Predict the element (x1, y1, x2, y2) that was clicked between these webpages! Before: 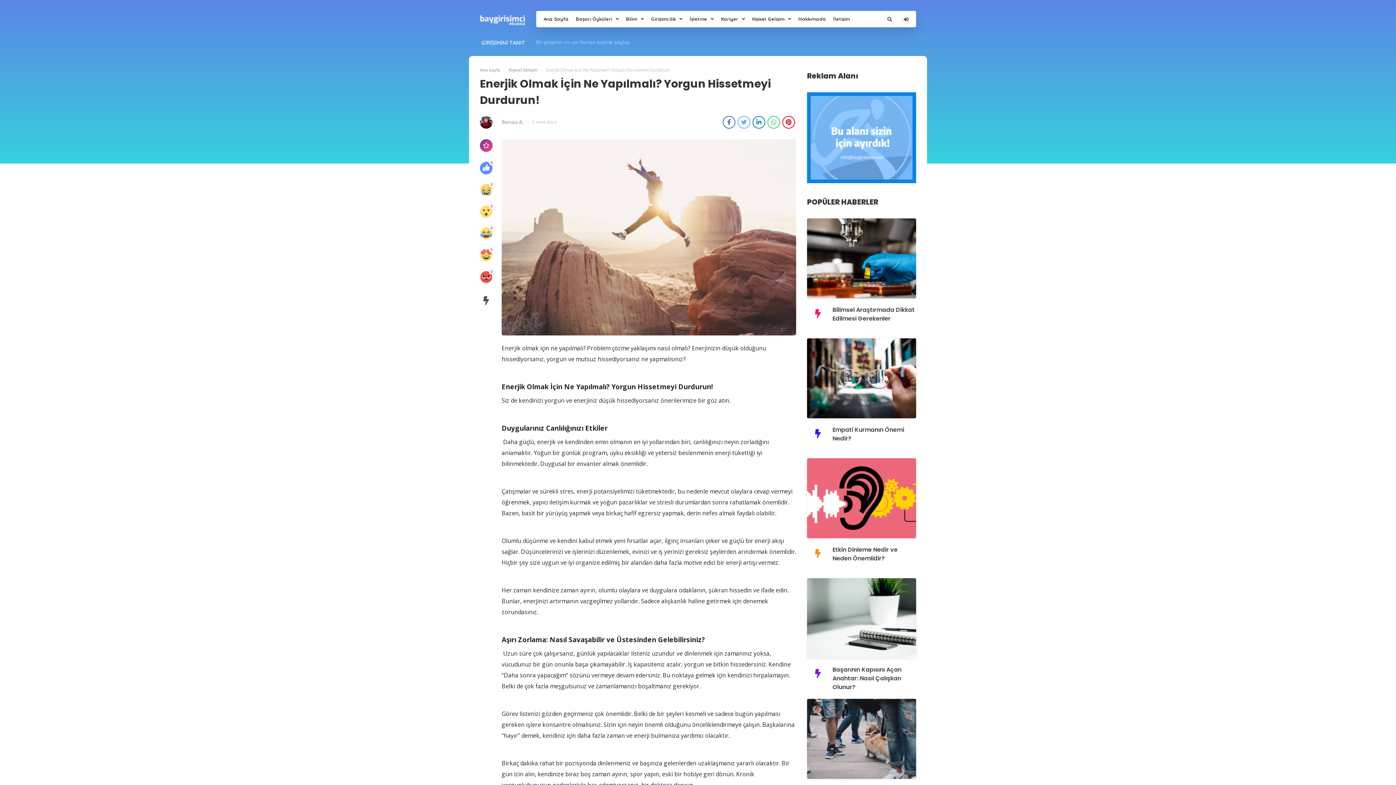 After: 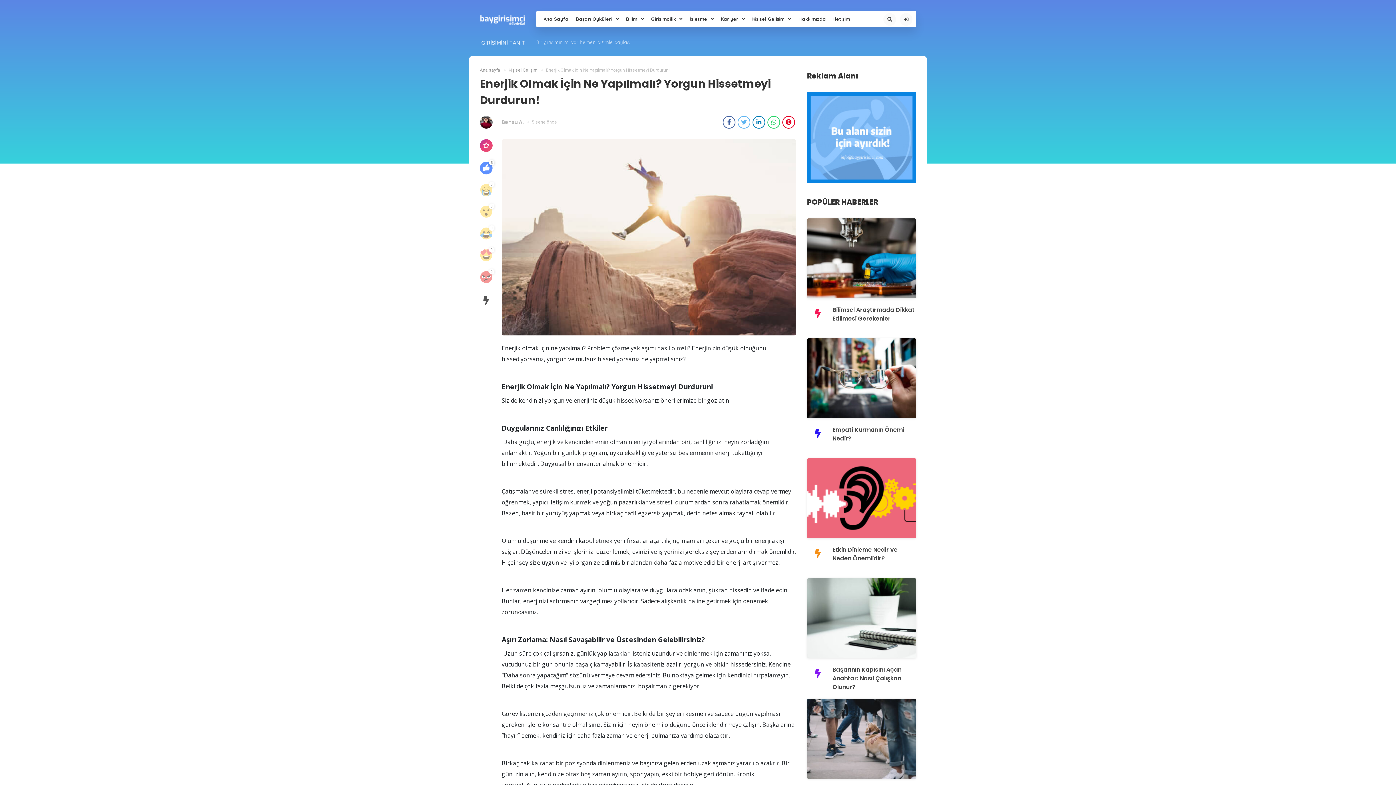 Action: bbox: (480, 161, 492, 174) label: 4